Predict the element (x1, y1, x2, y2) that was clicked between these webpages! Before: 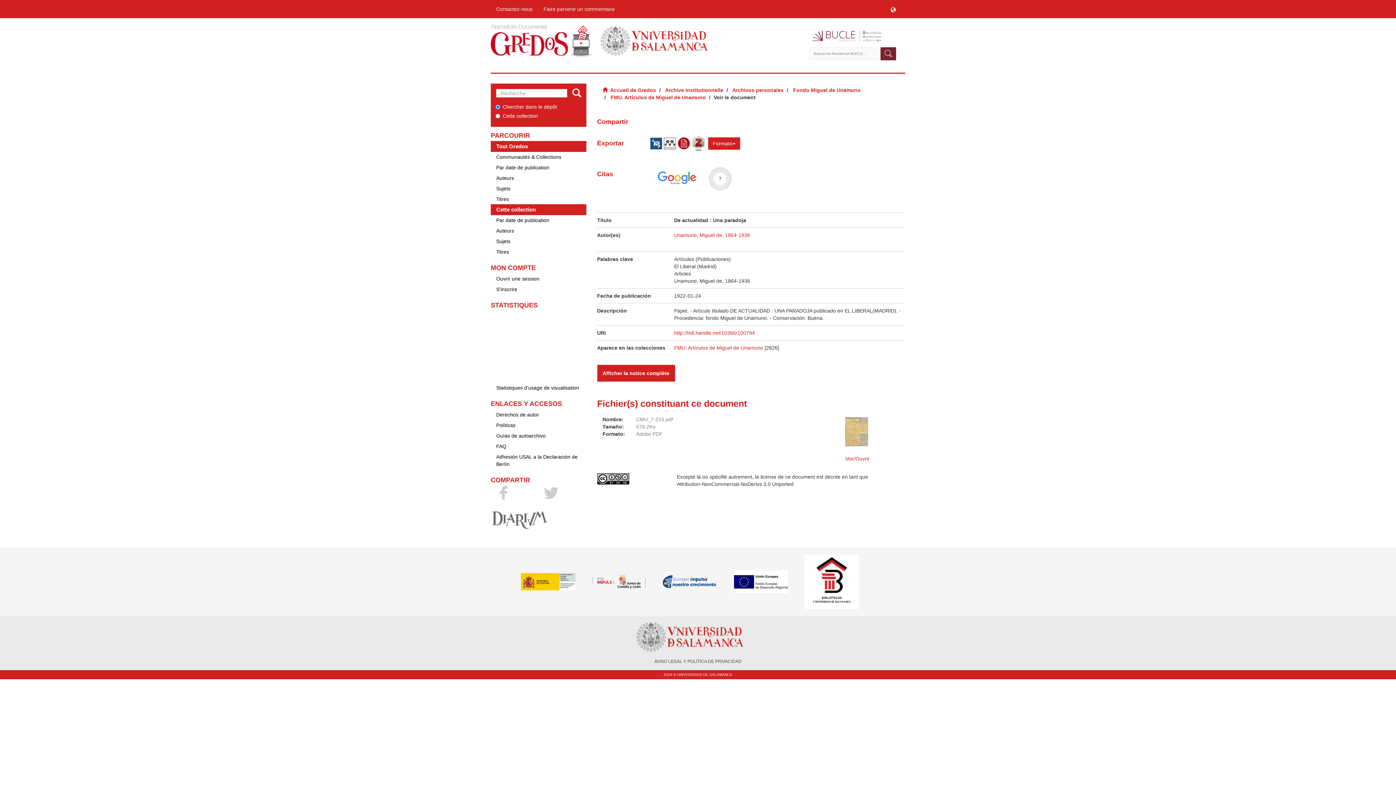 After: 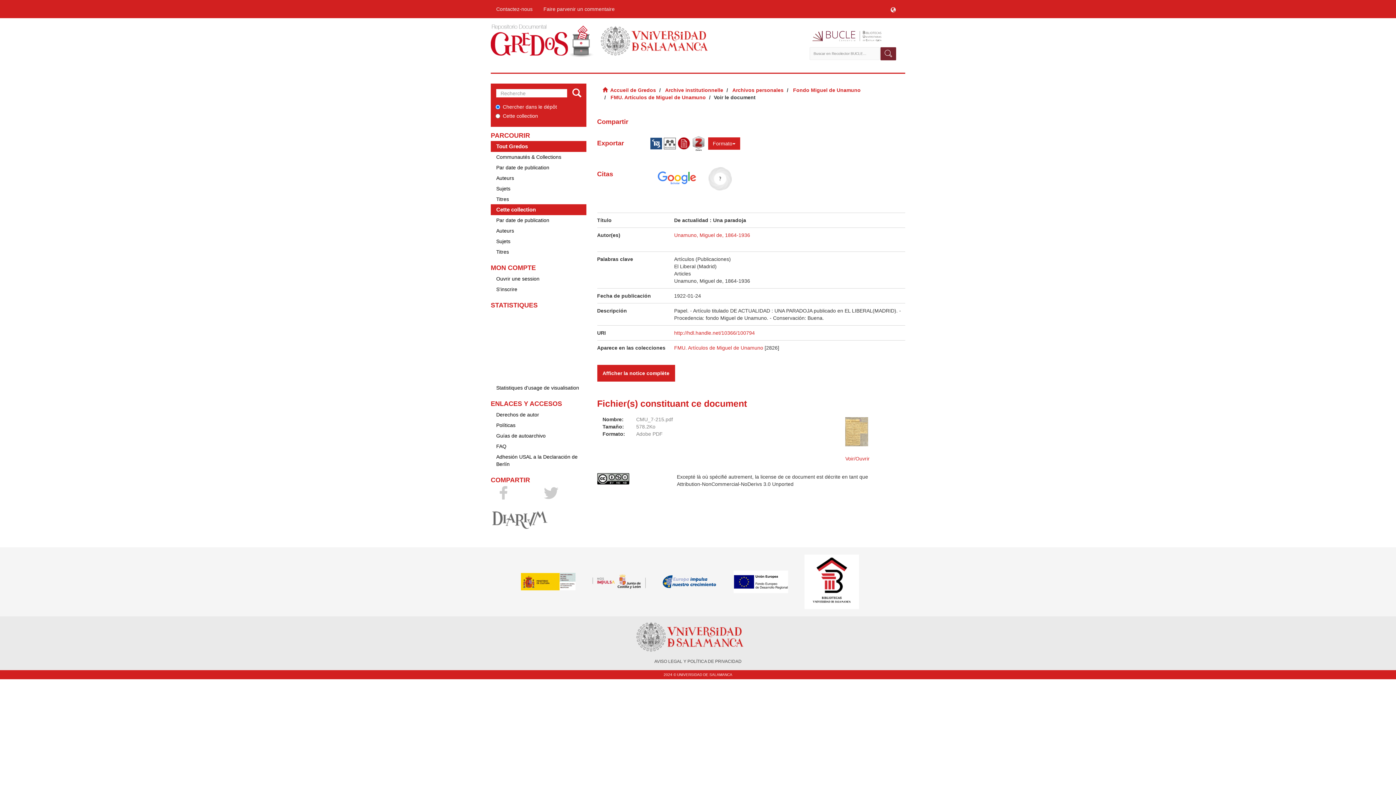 Action: bbox: (663, 140, 677, 146)